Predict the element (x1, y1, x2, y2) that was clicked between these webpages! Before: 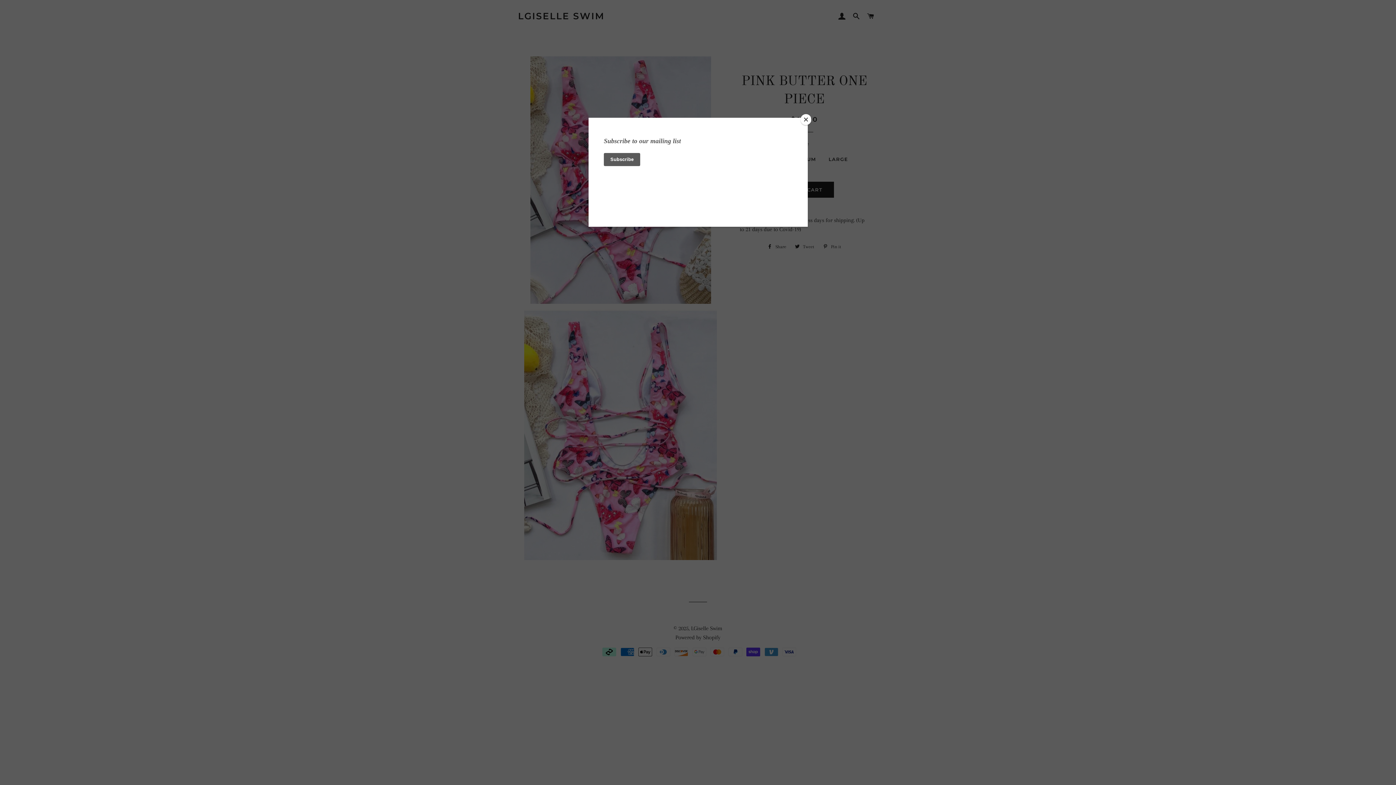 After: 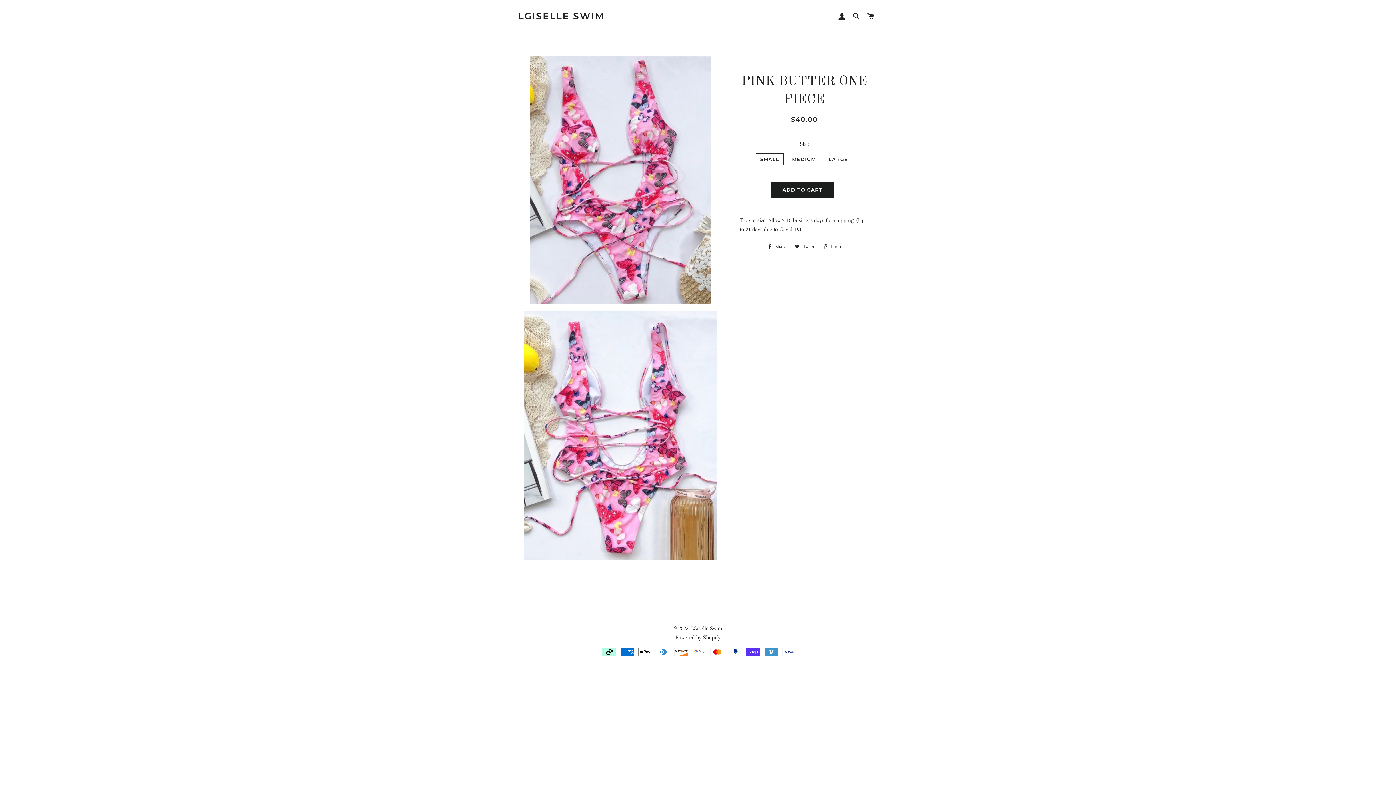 Action: label: Close bbox: (800, 114, 811, 125)